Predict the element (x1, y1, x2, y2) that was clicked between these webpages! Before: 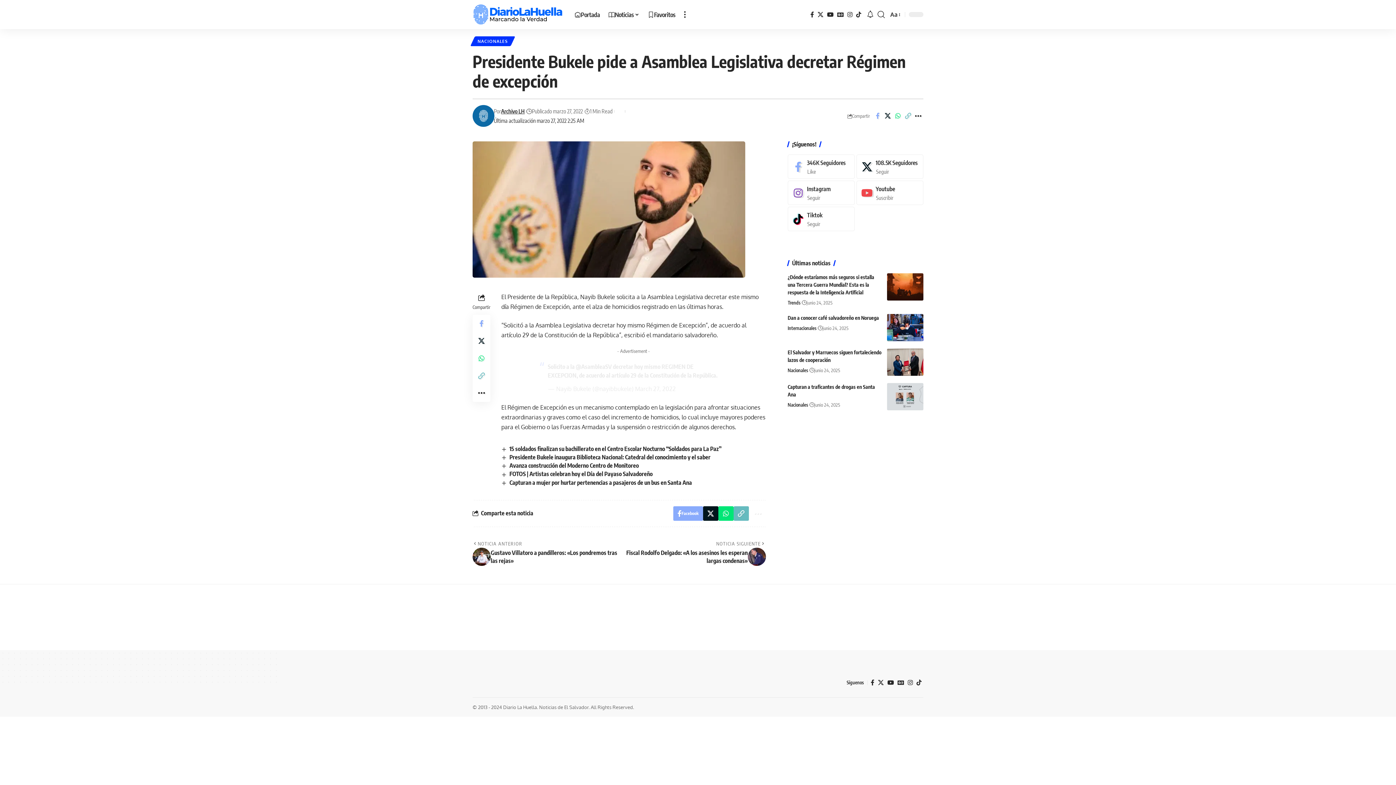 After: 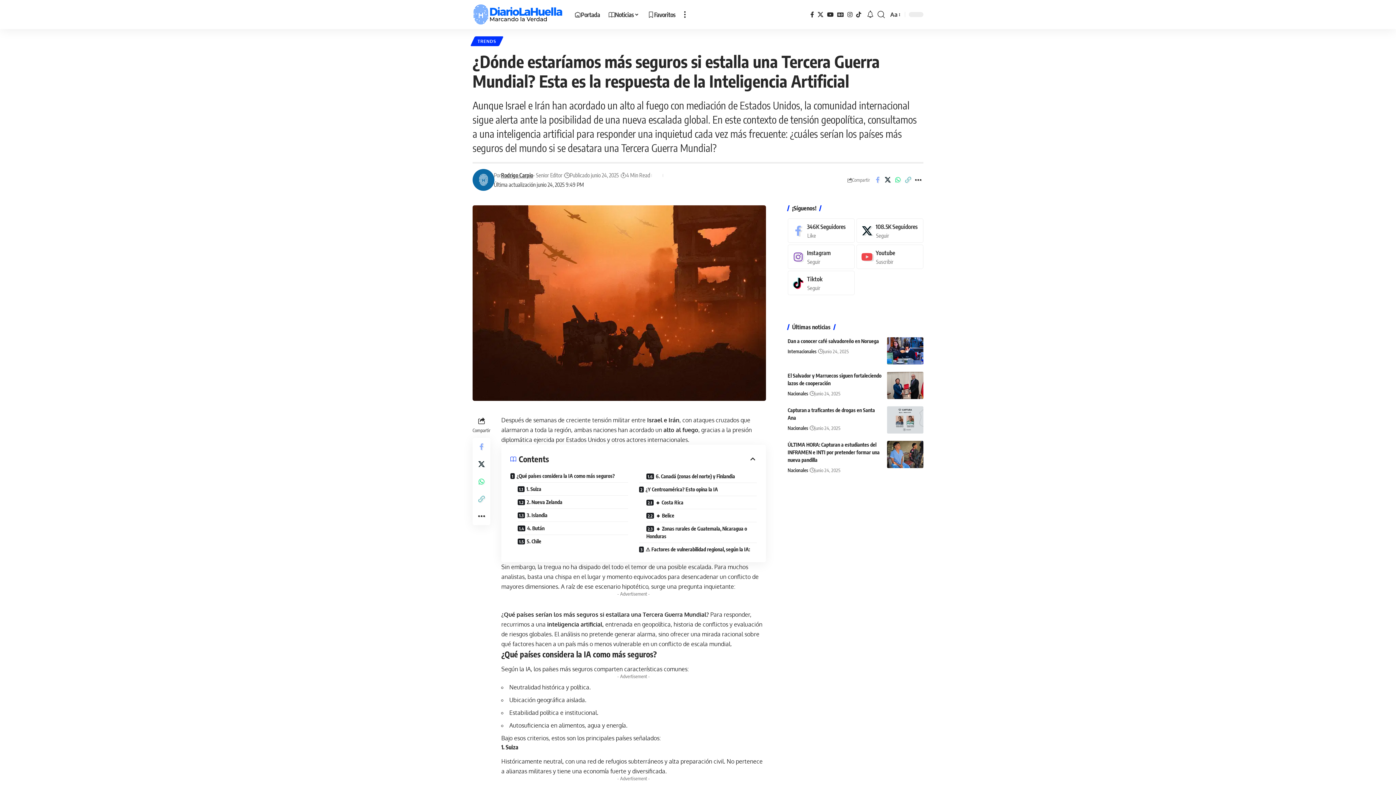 Action: label: ¿Dónde estaríamos más seguros si estalla una Tercera Guerra Mundial? Esta es la respuesta de la Inteligencia Artificial bbox: (787, 274, 874, 295)